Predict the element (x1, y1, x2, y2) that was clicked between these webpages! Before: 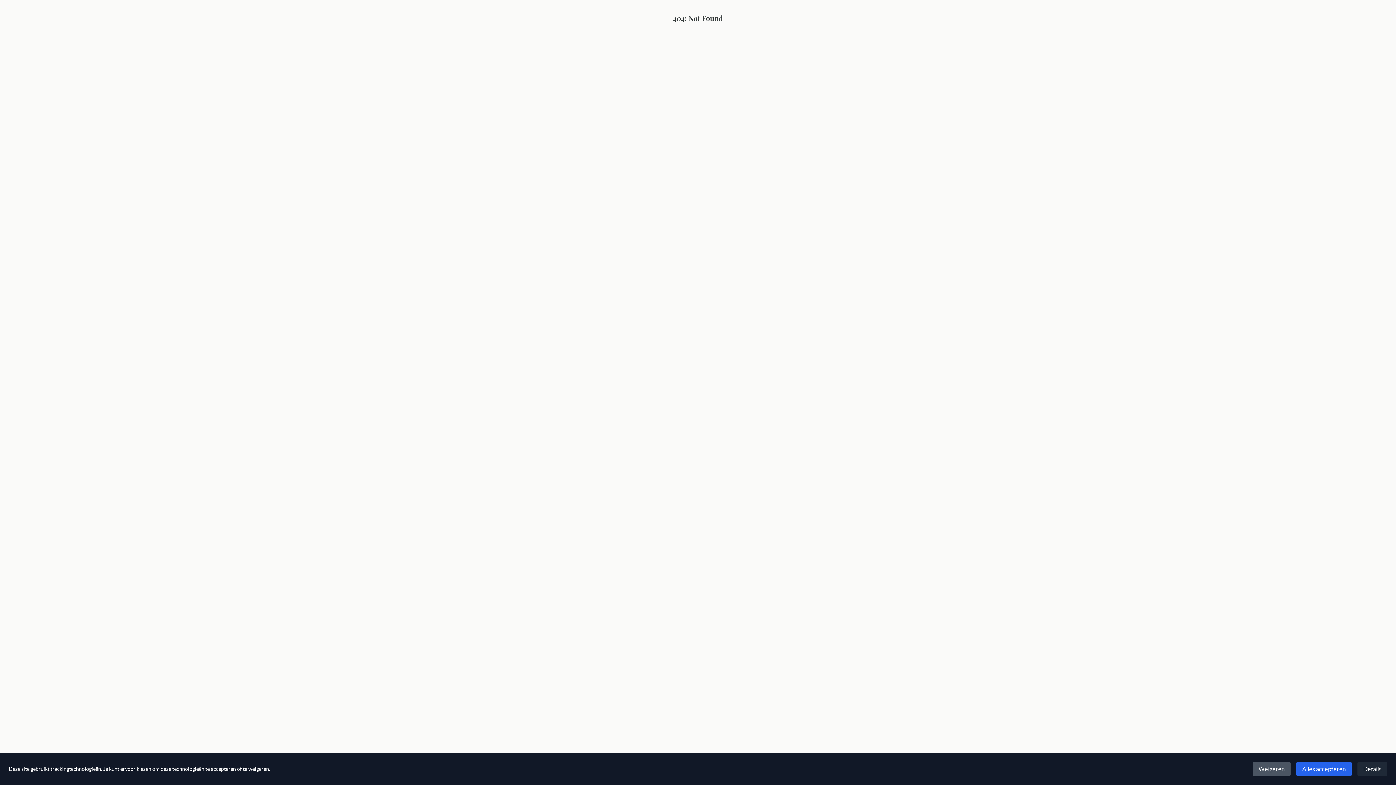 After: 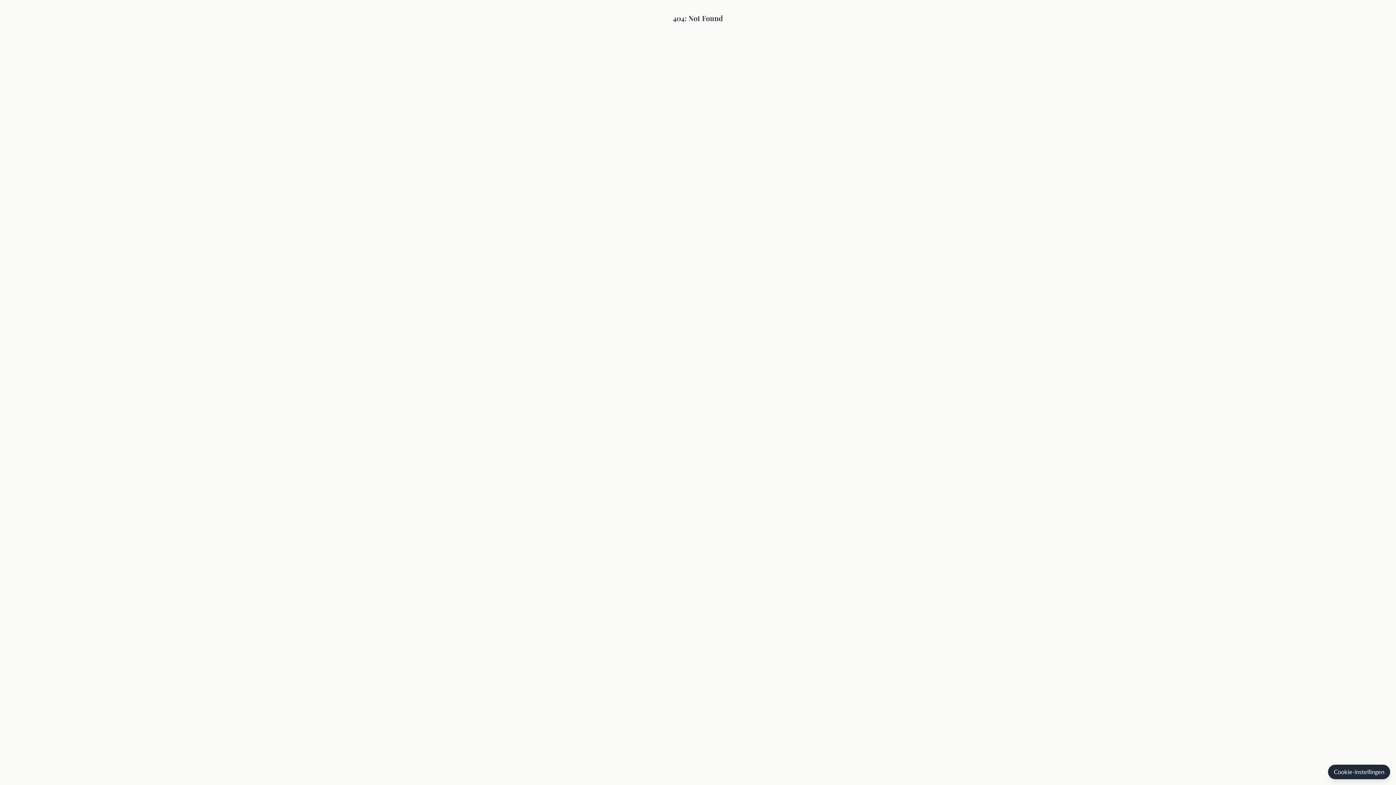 Action: label: Weigeren bbox: (1253, 762, 1290, 776)